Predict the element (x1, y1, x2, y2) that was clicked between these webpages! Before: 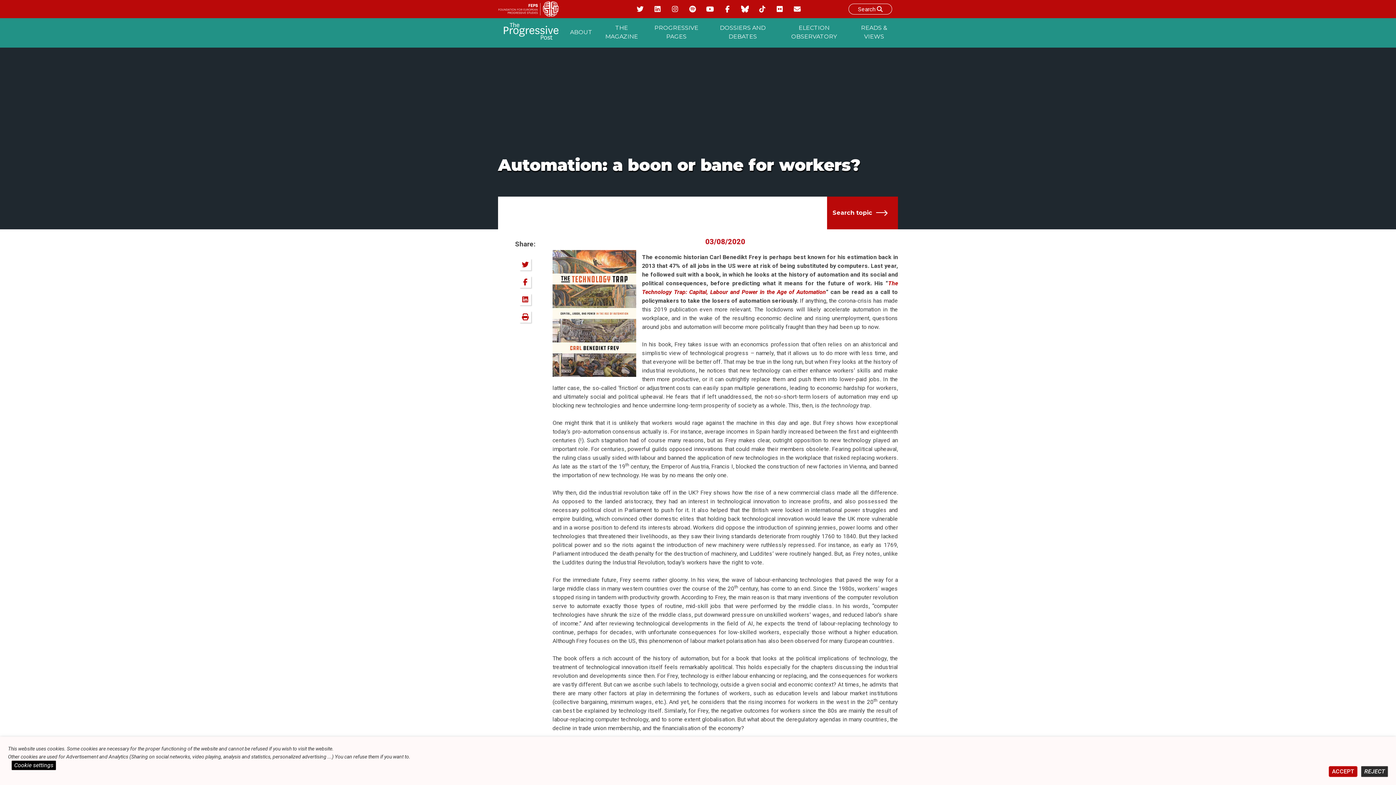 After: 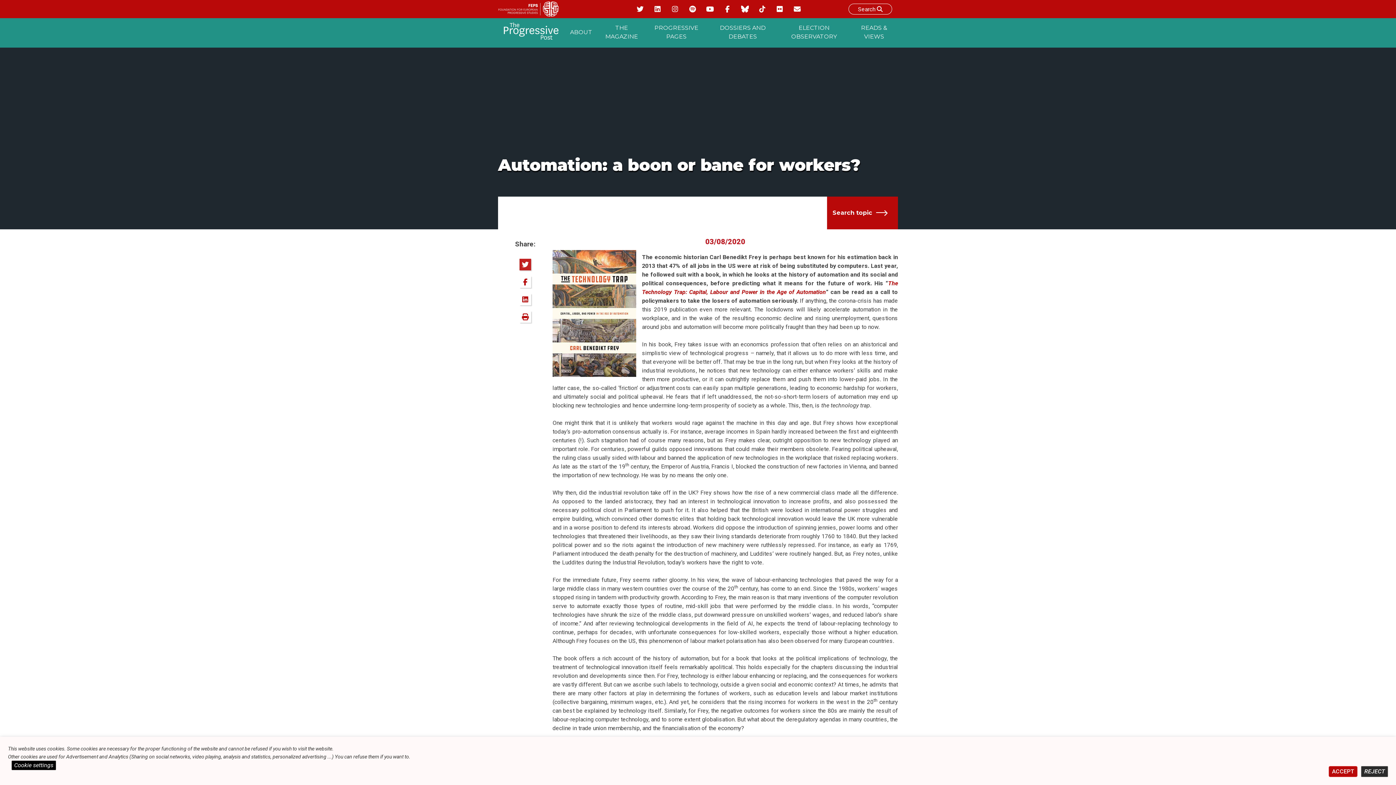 Action: label: Tweet this bbox: (519, 259, 531, 270)